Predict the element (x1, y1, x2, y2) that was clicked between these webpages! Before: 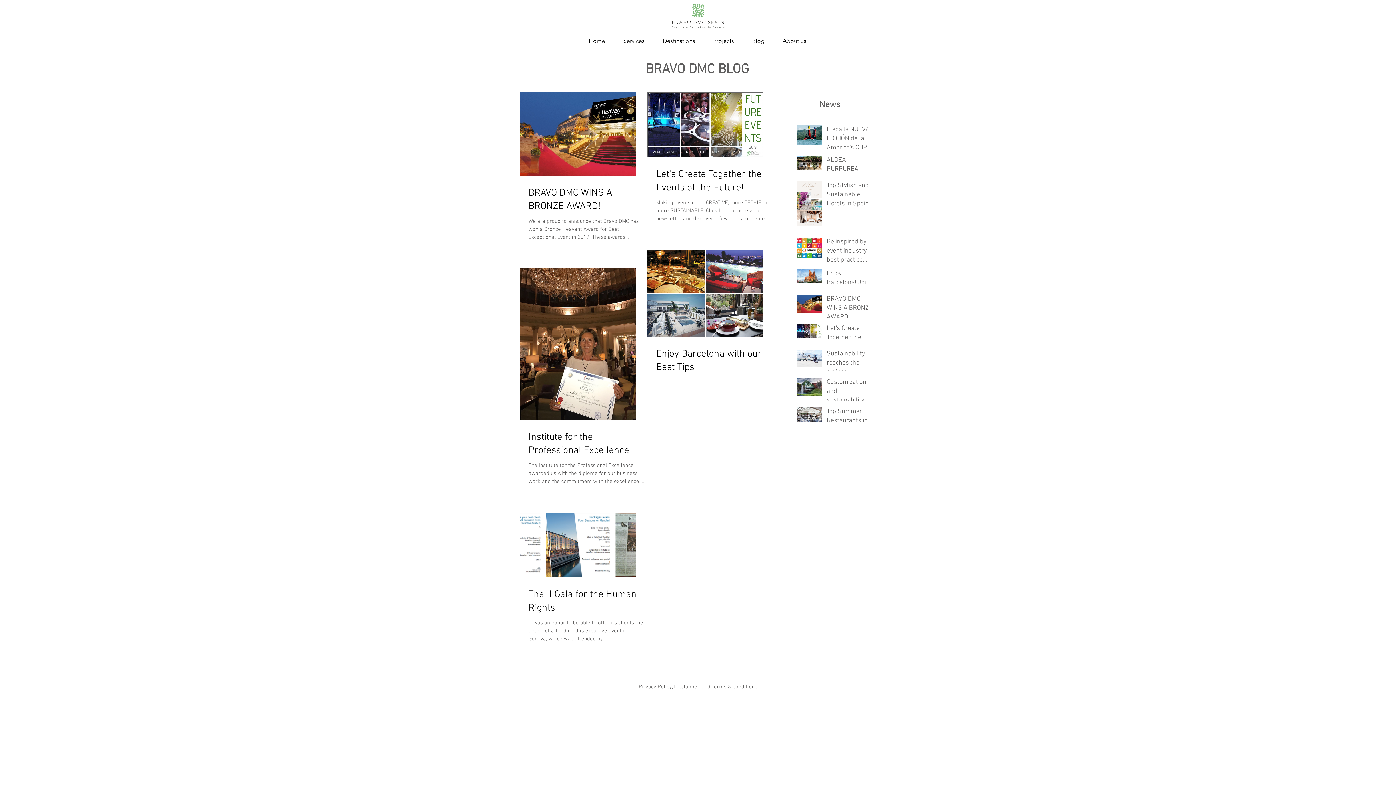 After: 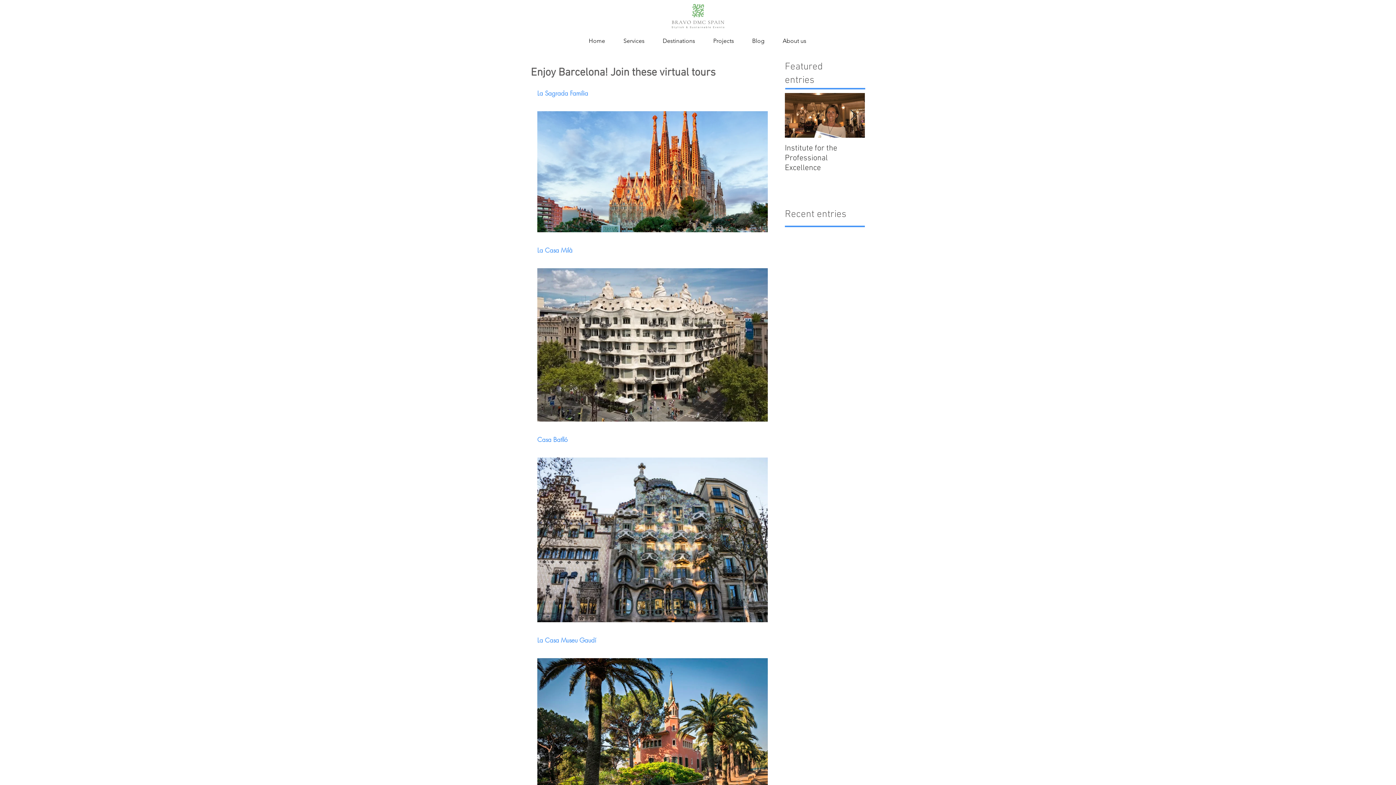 Action: label: Enjoy Barcelona! Join these virtual tours bbox: (826, 269, 872, 299)